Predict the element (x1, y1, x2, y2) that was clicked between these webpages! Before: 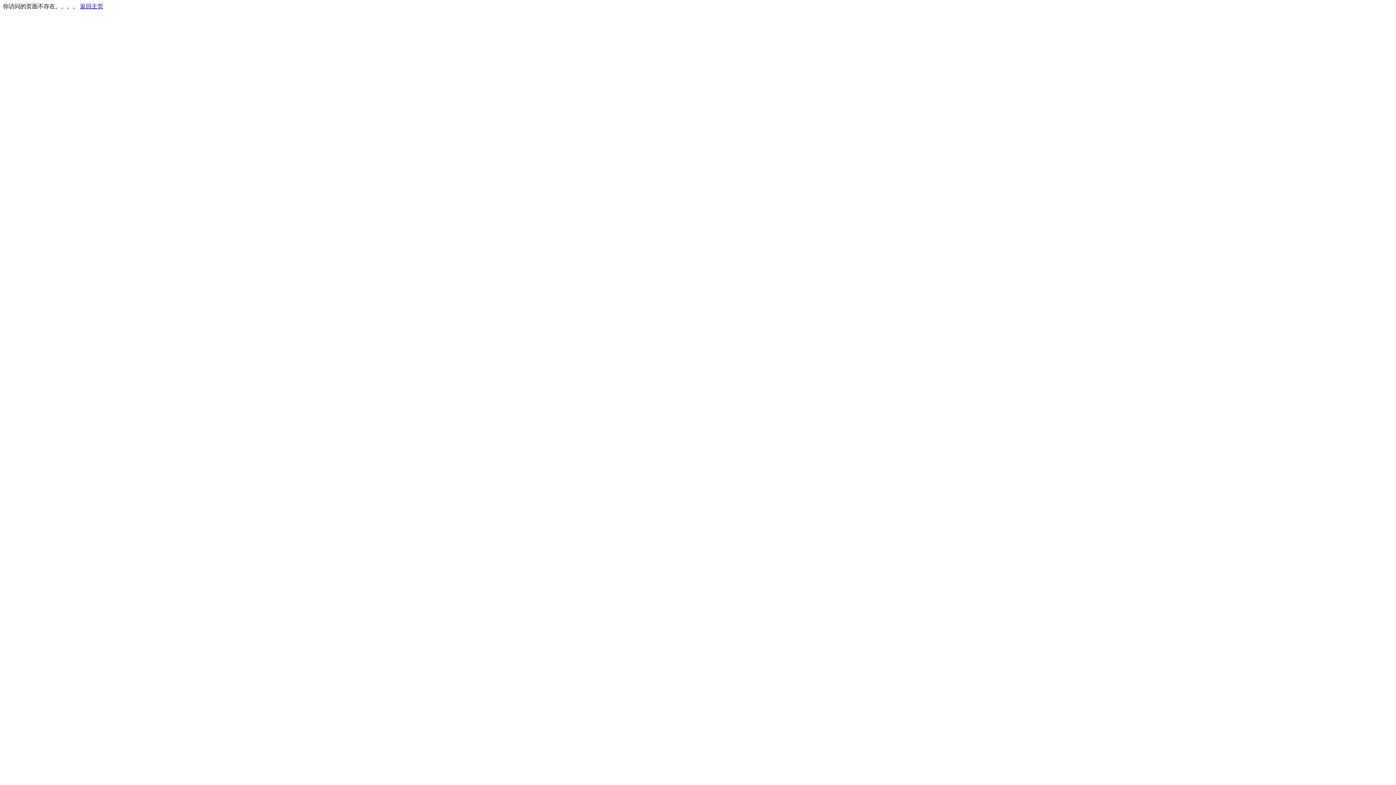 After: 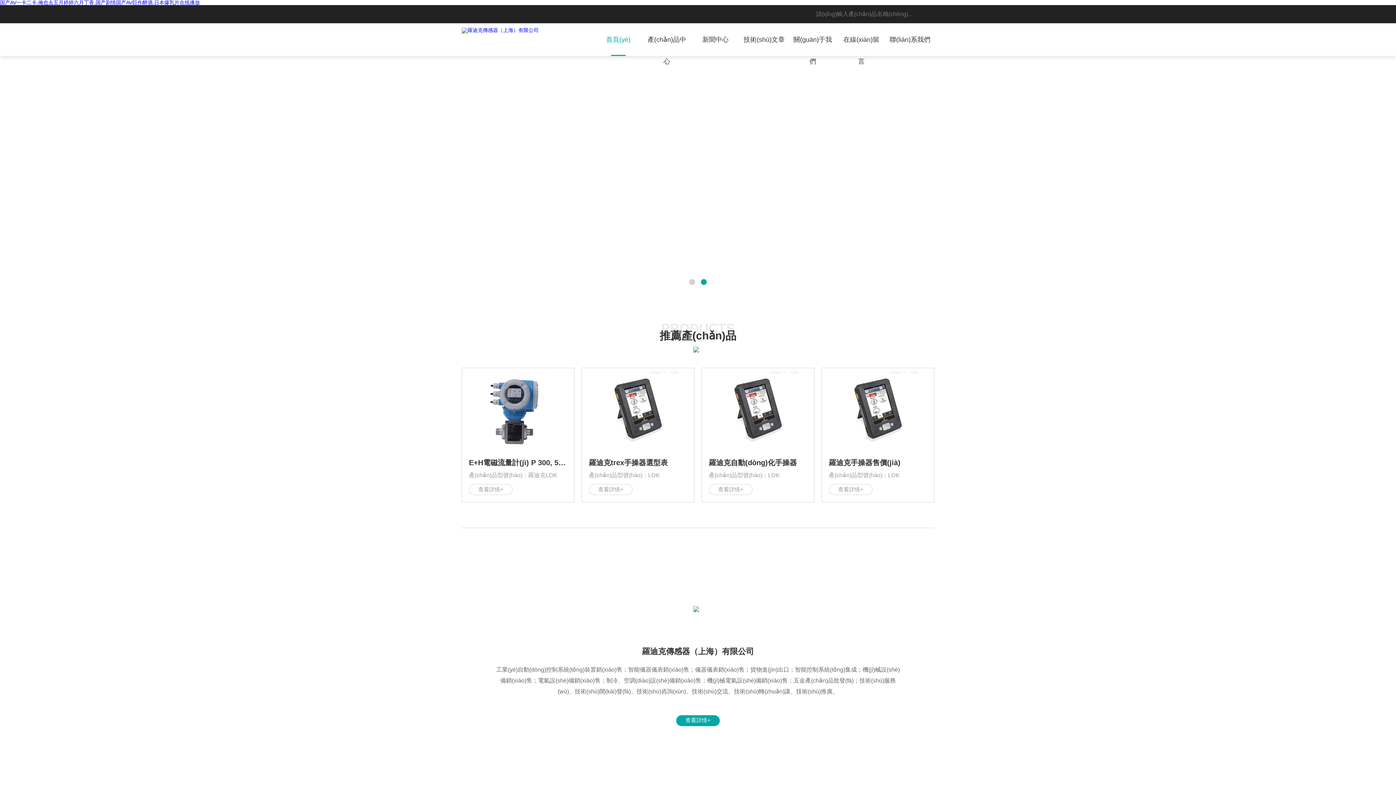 Action: bbox: (80, 3, 103, 9) label: 返回主页